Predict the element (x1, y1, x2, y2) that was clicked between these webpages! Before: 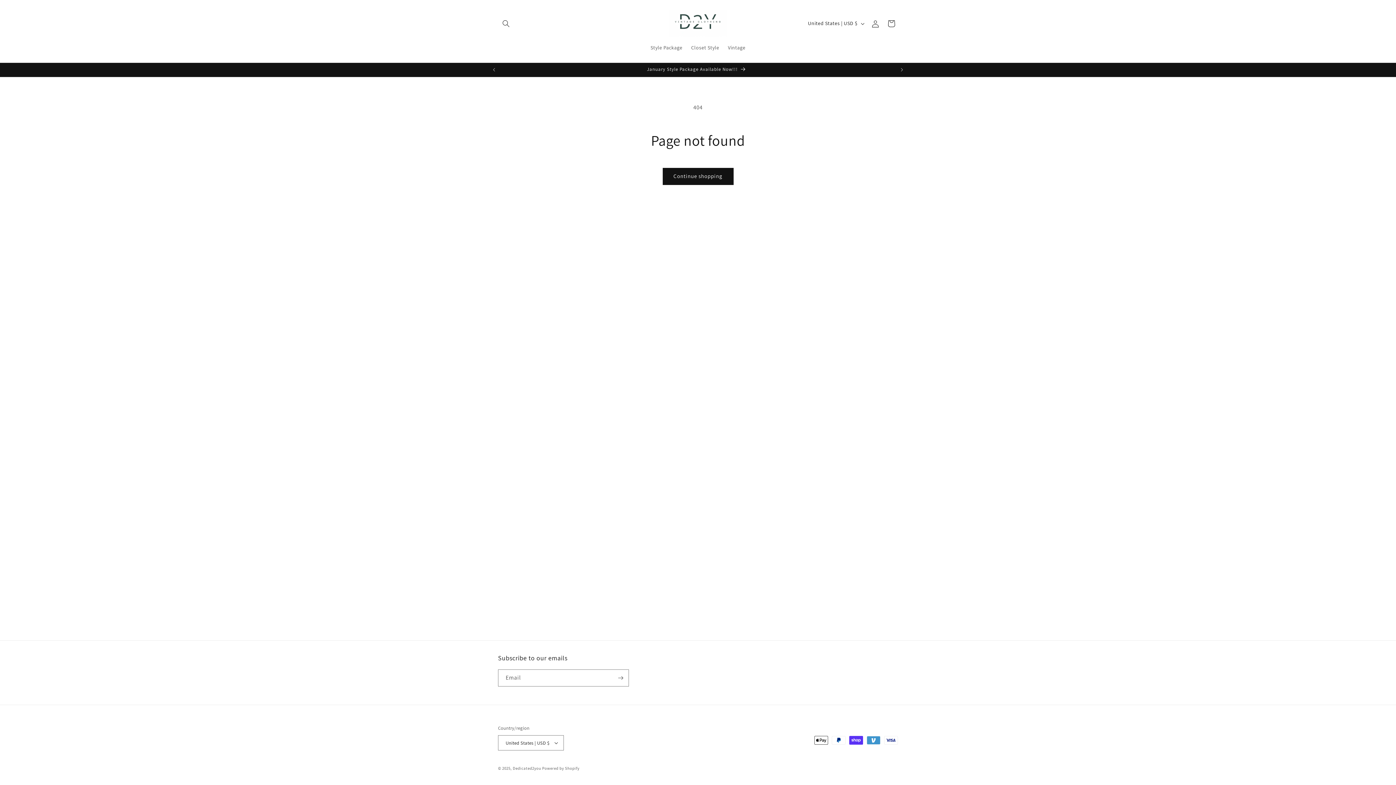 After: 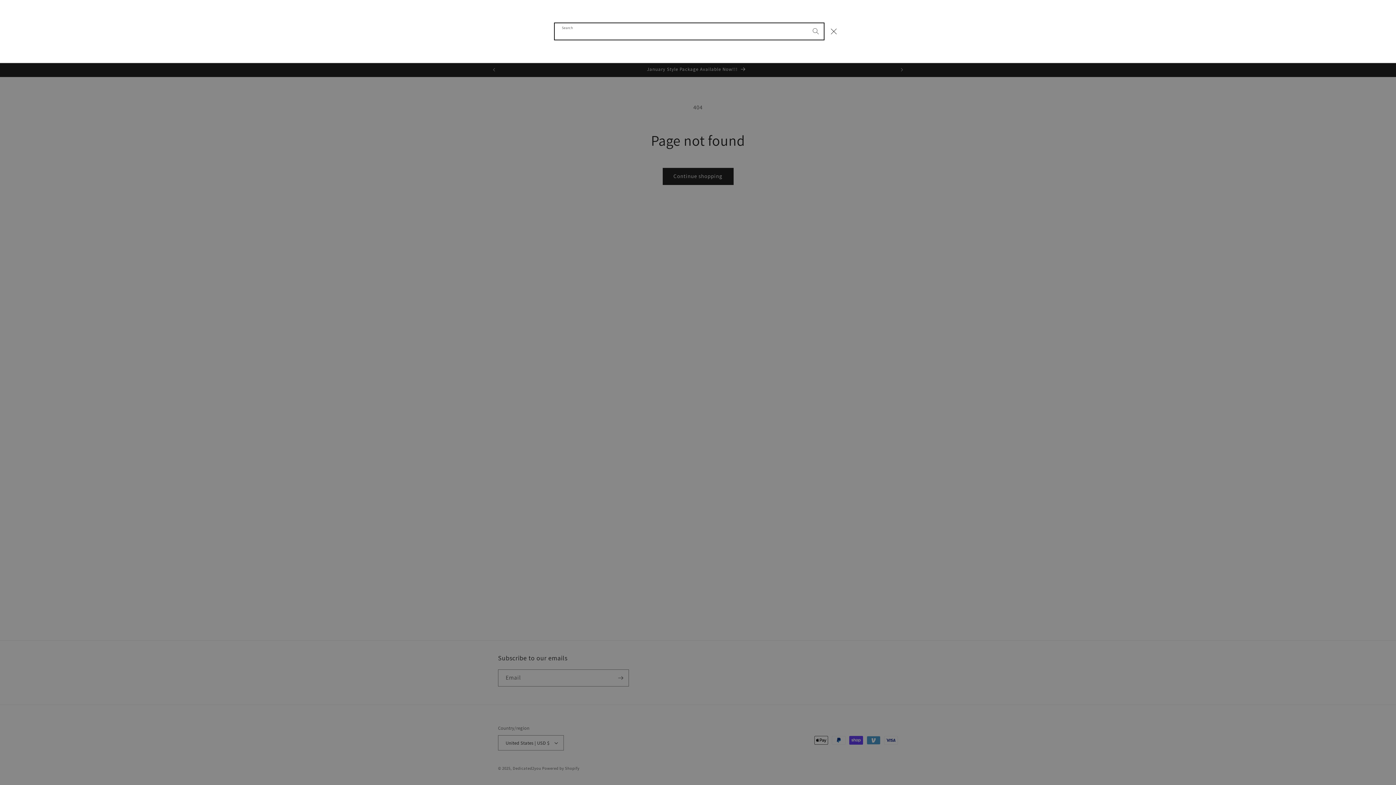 Action: label: Search bbox: (498, 15, 514, 31)